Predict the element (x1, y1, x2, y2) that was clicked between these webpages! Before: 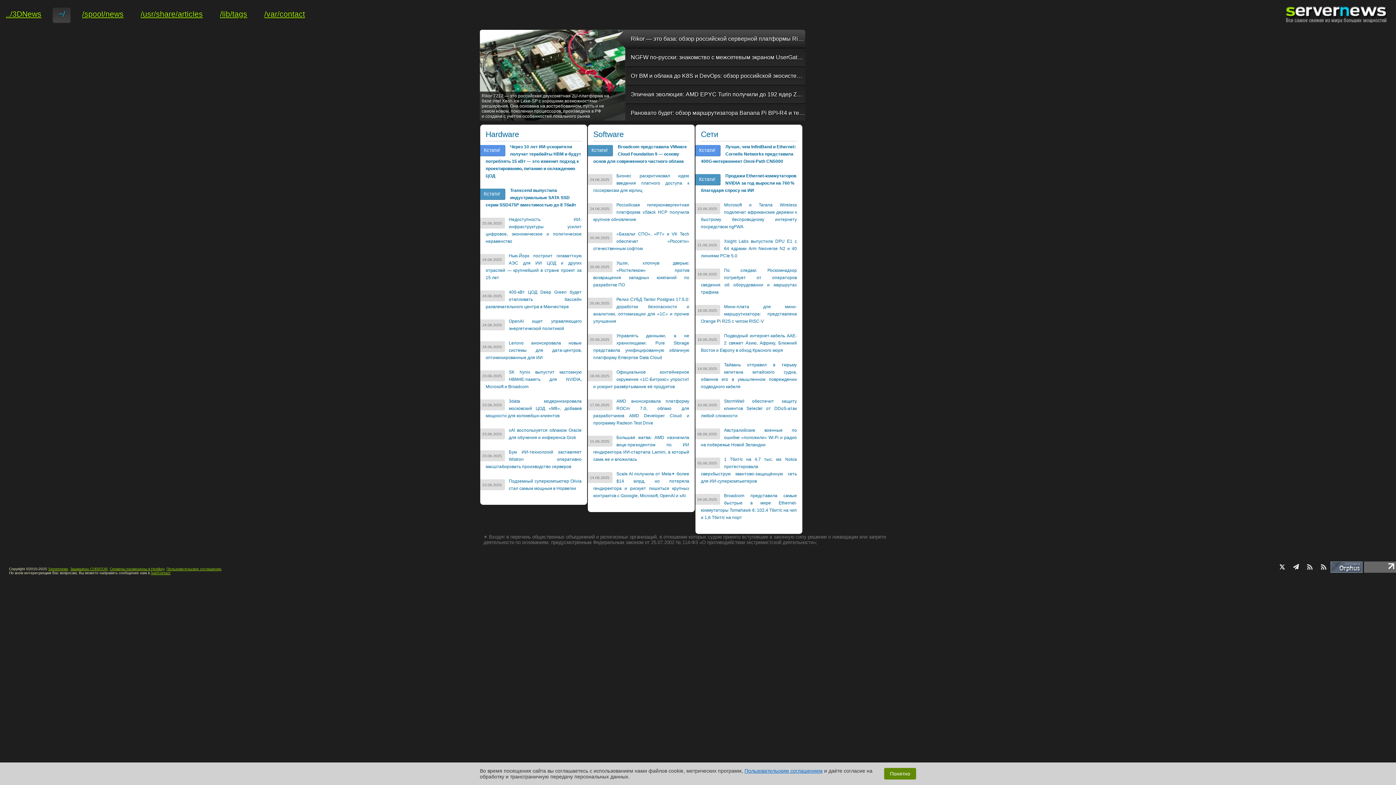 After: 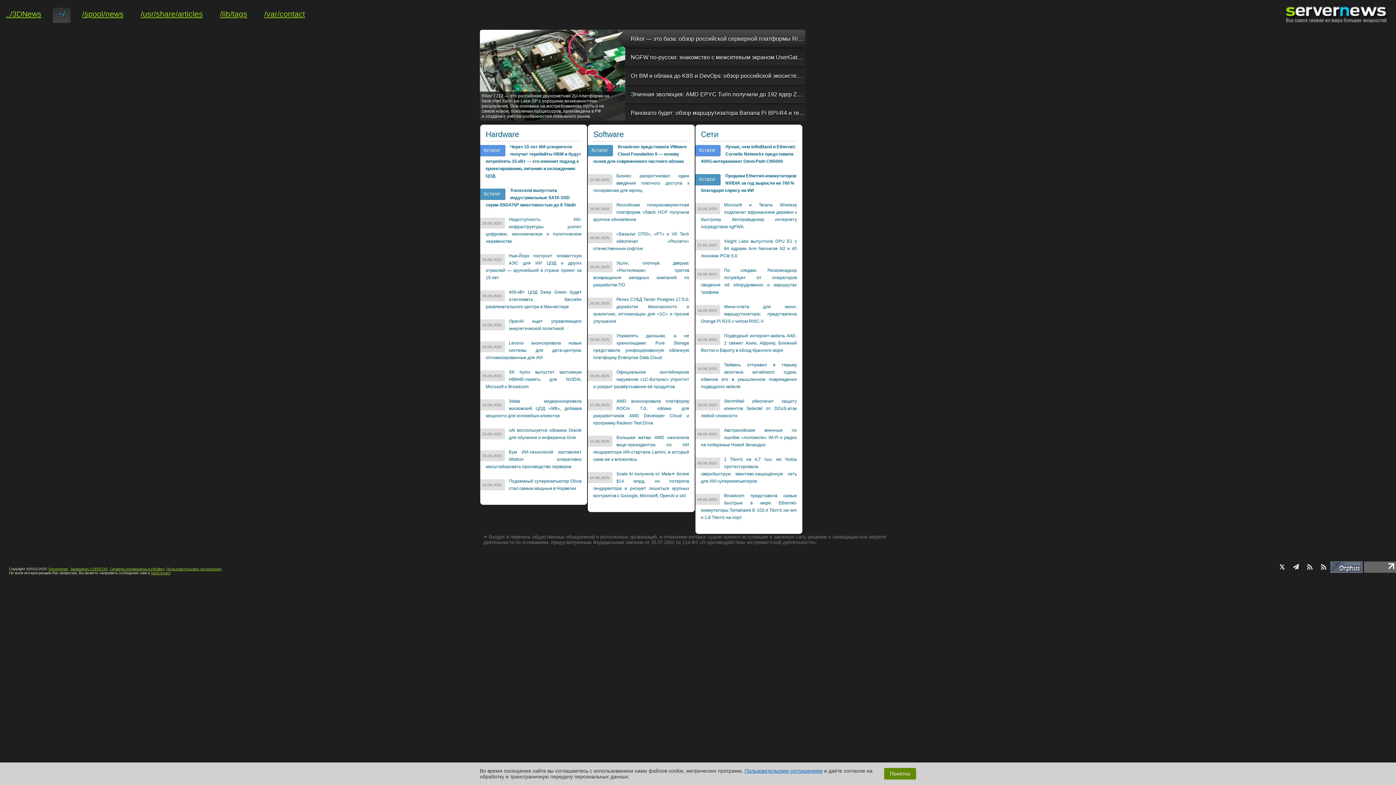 Action: bbox: (1364, 568, 1396, 574)